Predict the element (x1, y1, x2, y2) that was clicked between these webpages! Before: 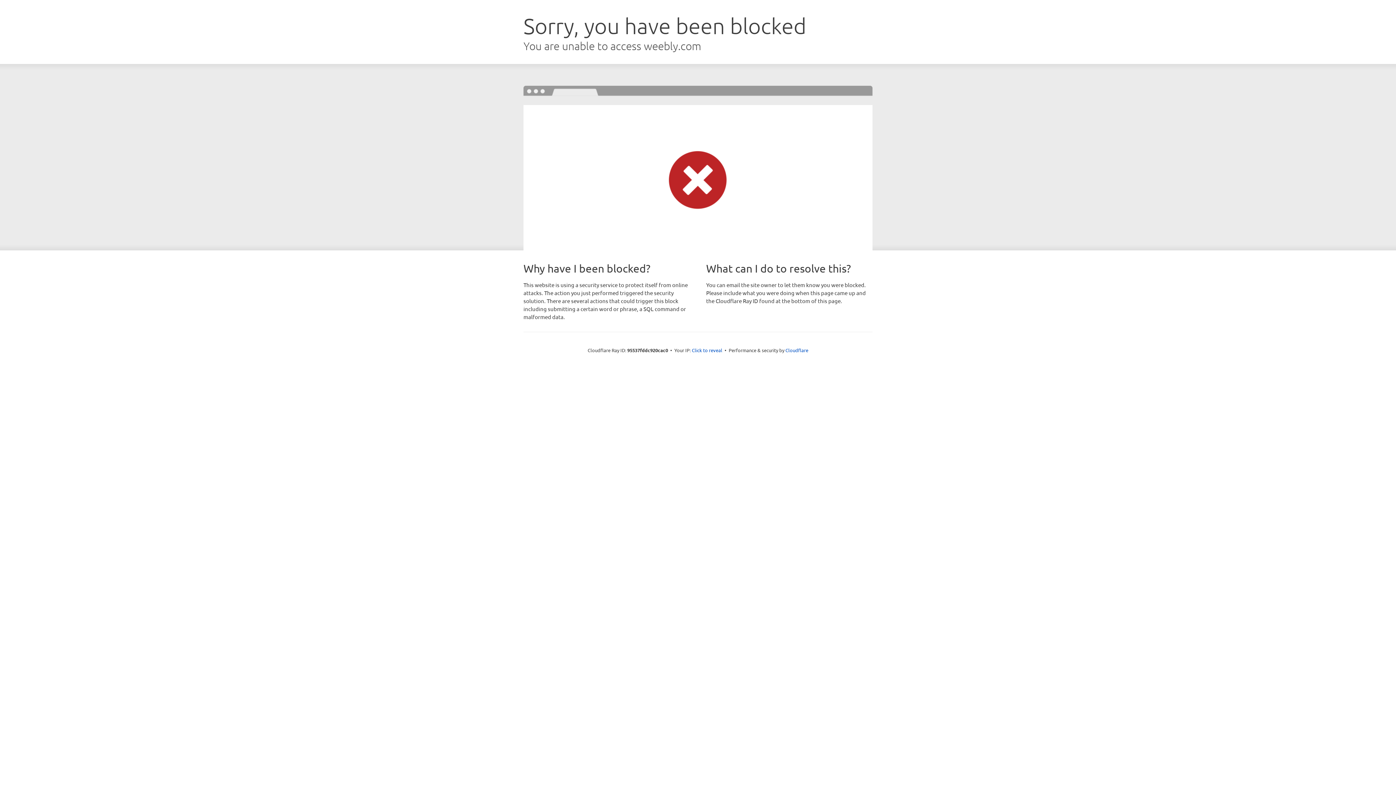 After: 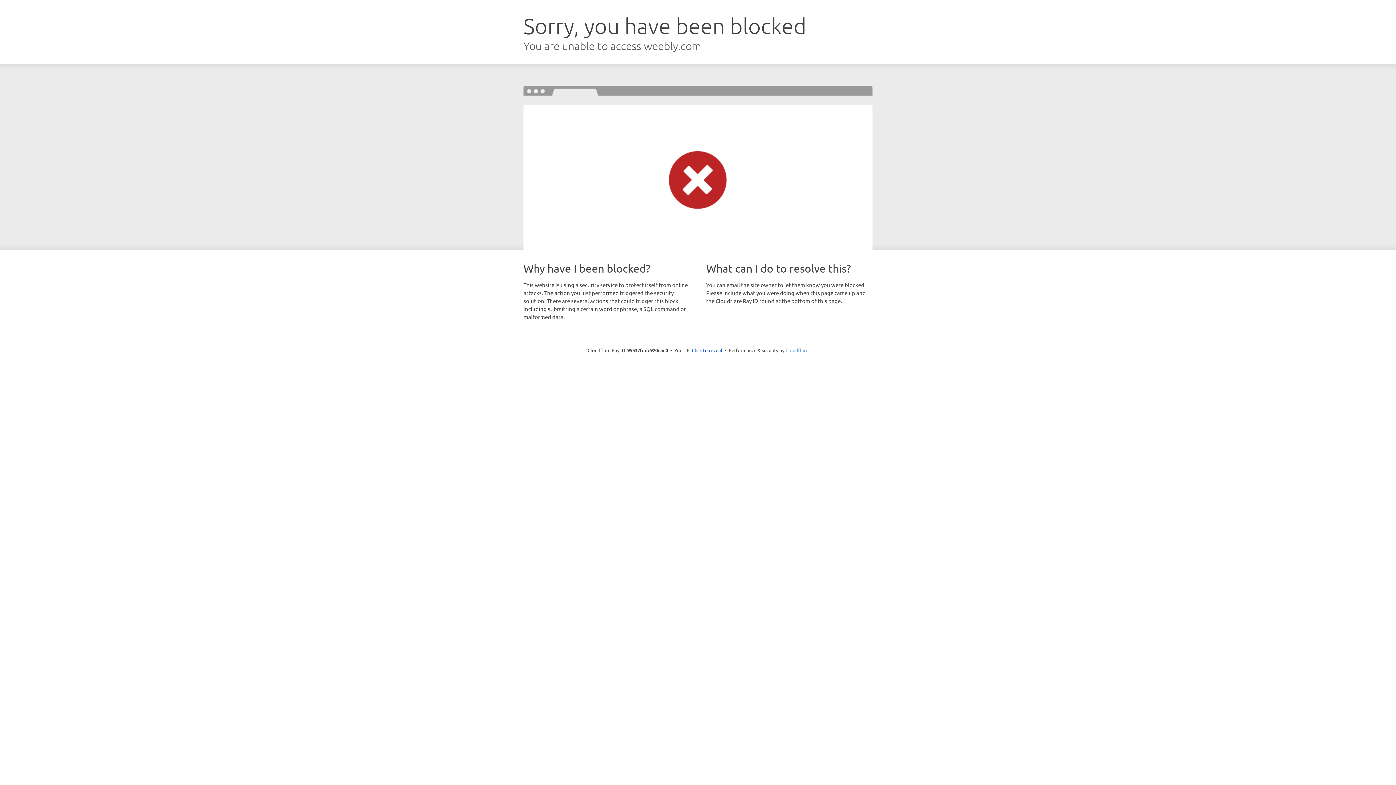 Action: label: Cloudflare bbox: (785, 347, 808, 353)